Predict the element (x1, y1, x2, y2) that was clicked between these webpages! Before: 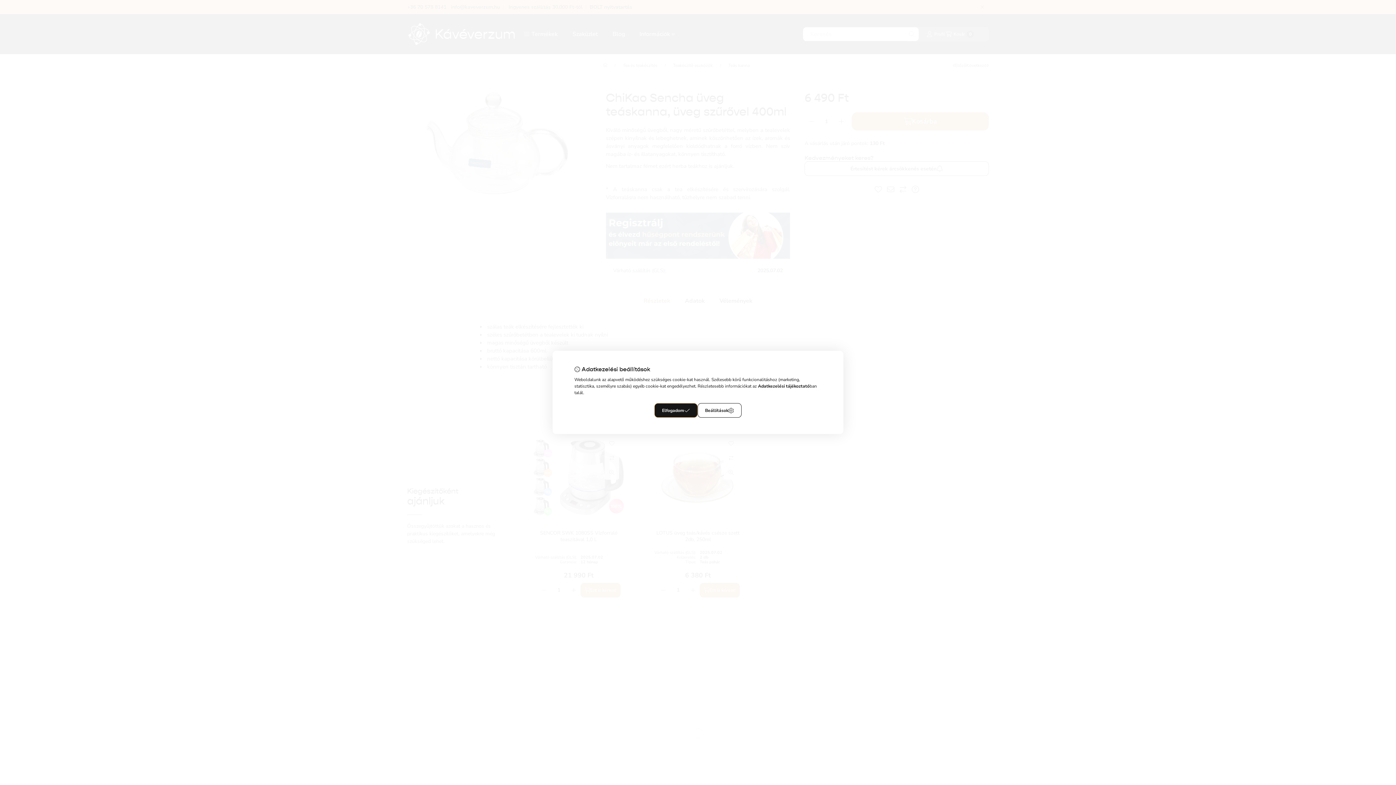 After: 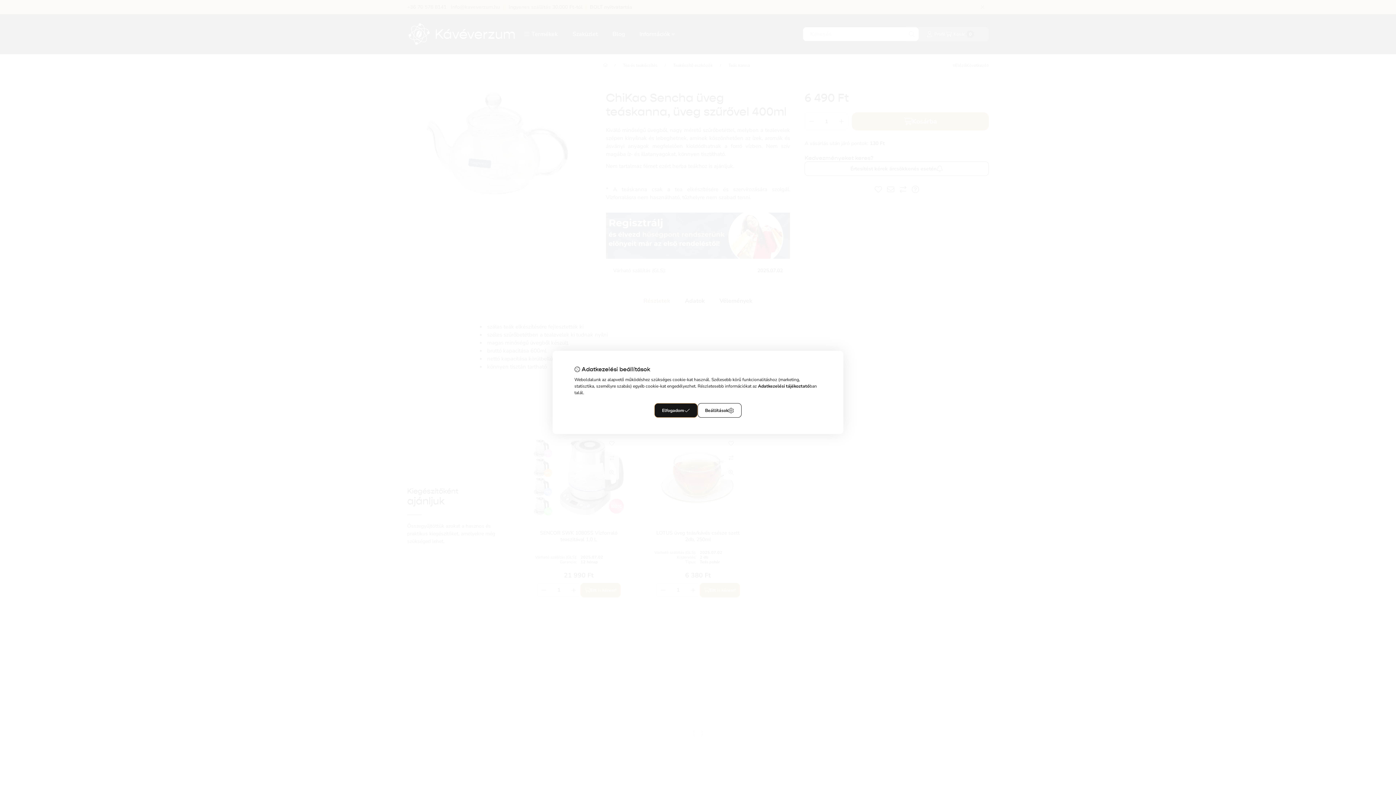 Action: bbox: (758, 383, 809, 389) label: Adatkezelési tájékoztató